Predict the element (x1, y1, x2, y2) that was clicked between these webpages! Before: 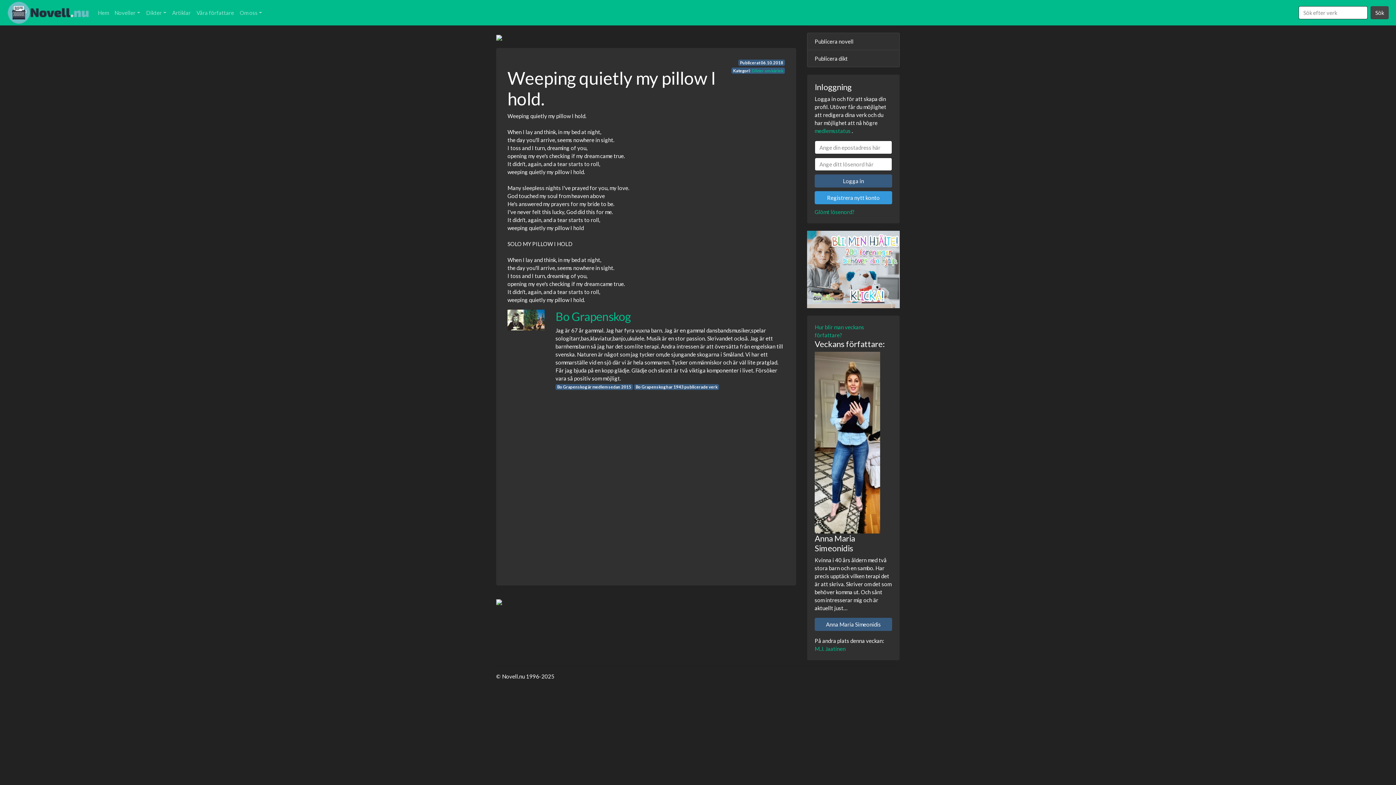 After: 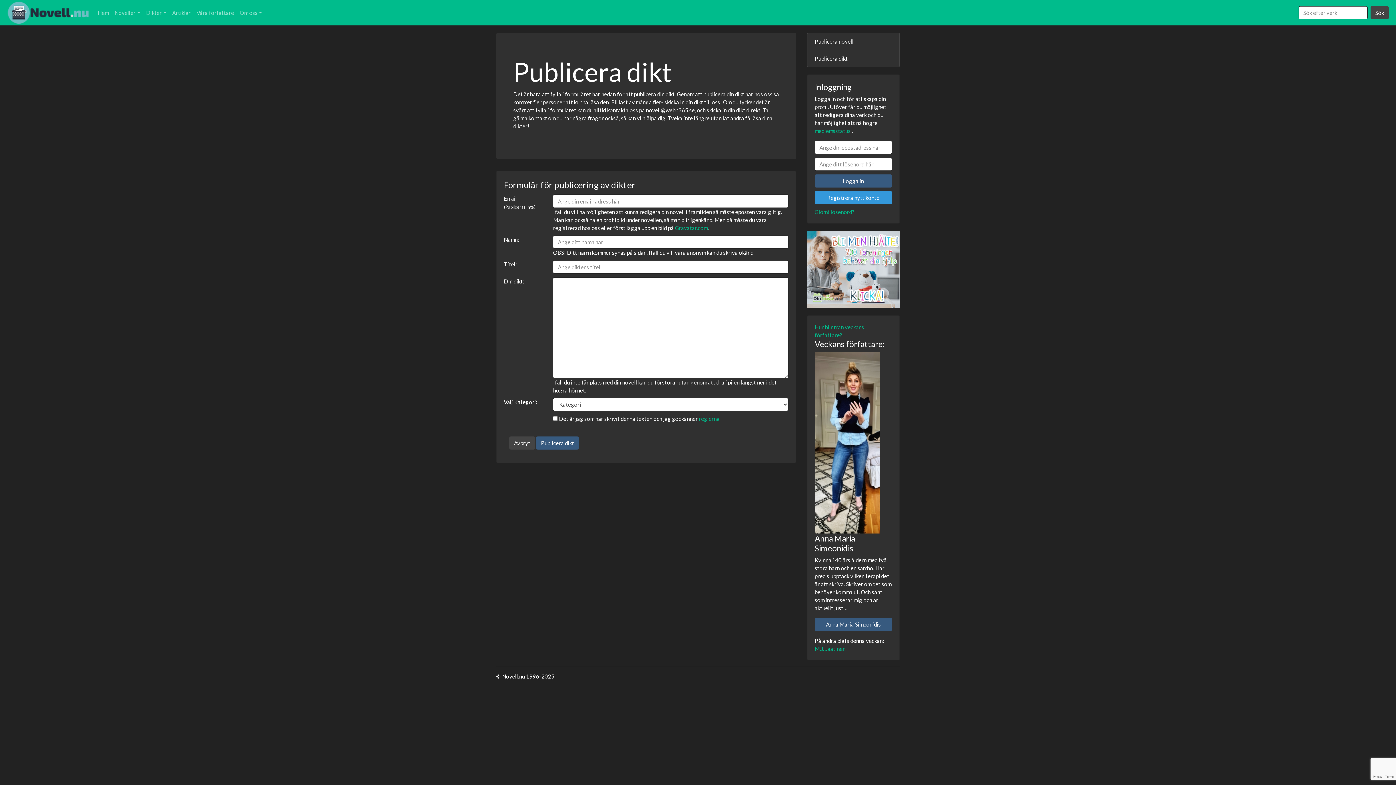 Action: bbox: (807, 50, 900, 67) label: Publicera dikt